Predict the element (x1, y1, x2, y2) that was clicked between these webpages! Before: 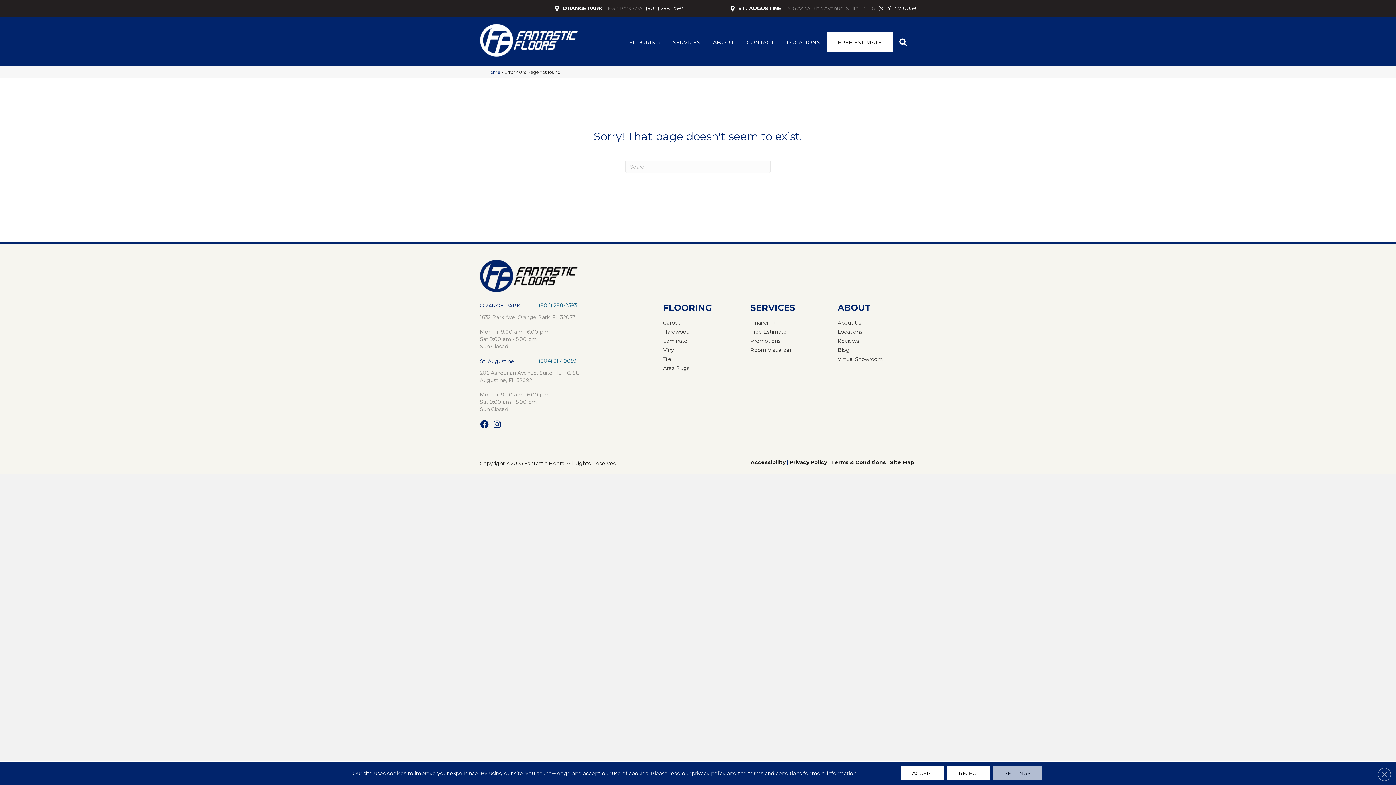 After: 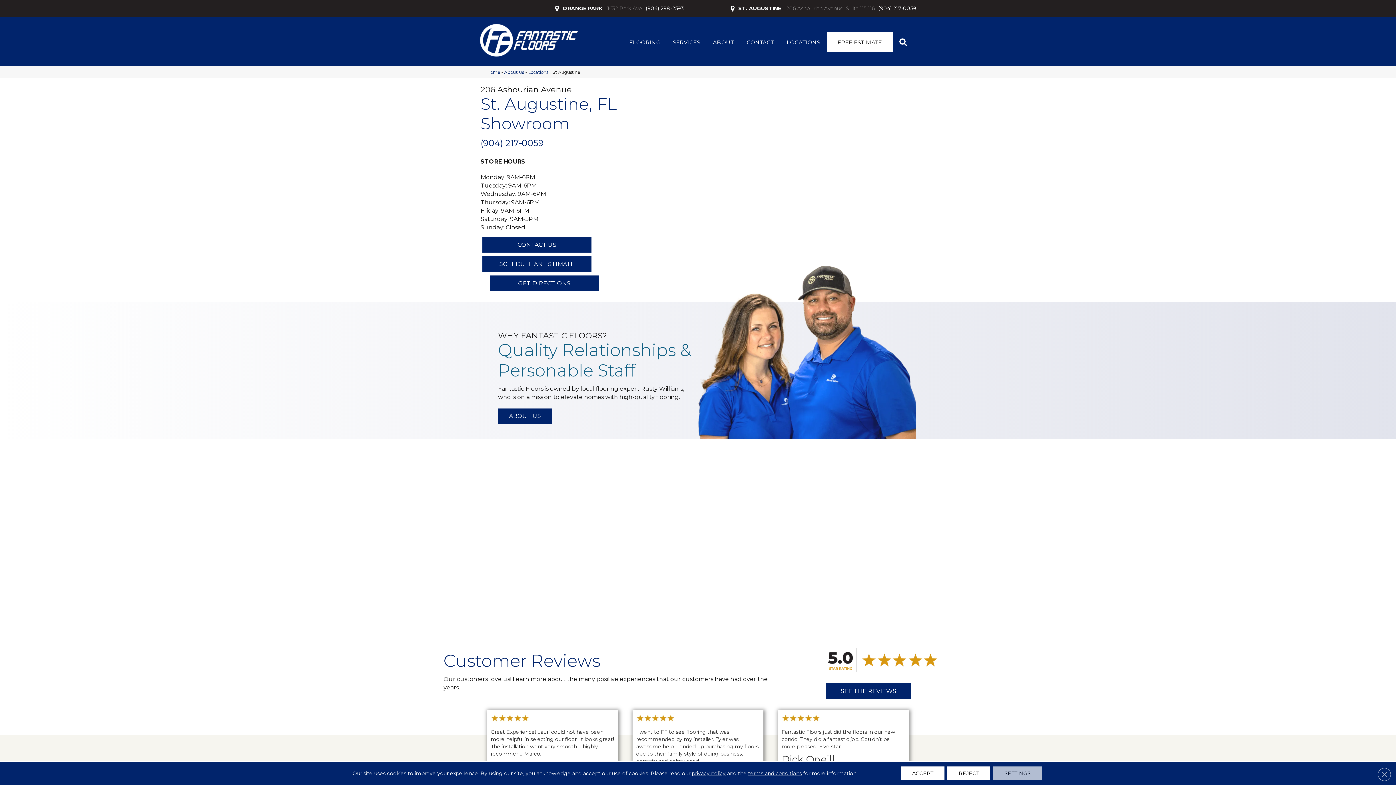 Action: bbox: (786, 4, 874, 12) label: 206 Ashourian Avenue, Suite 115-116